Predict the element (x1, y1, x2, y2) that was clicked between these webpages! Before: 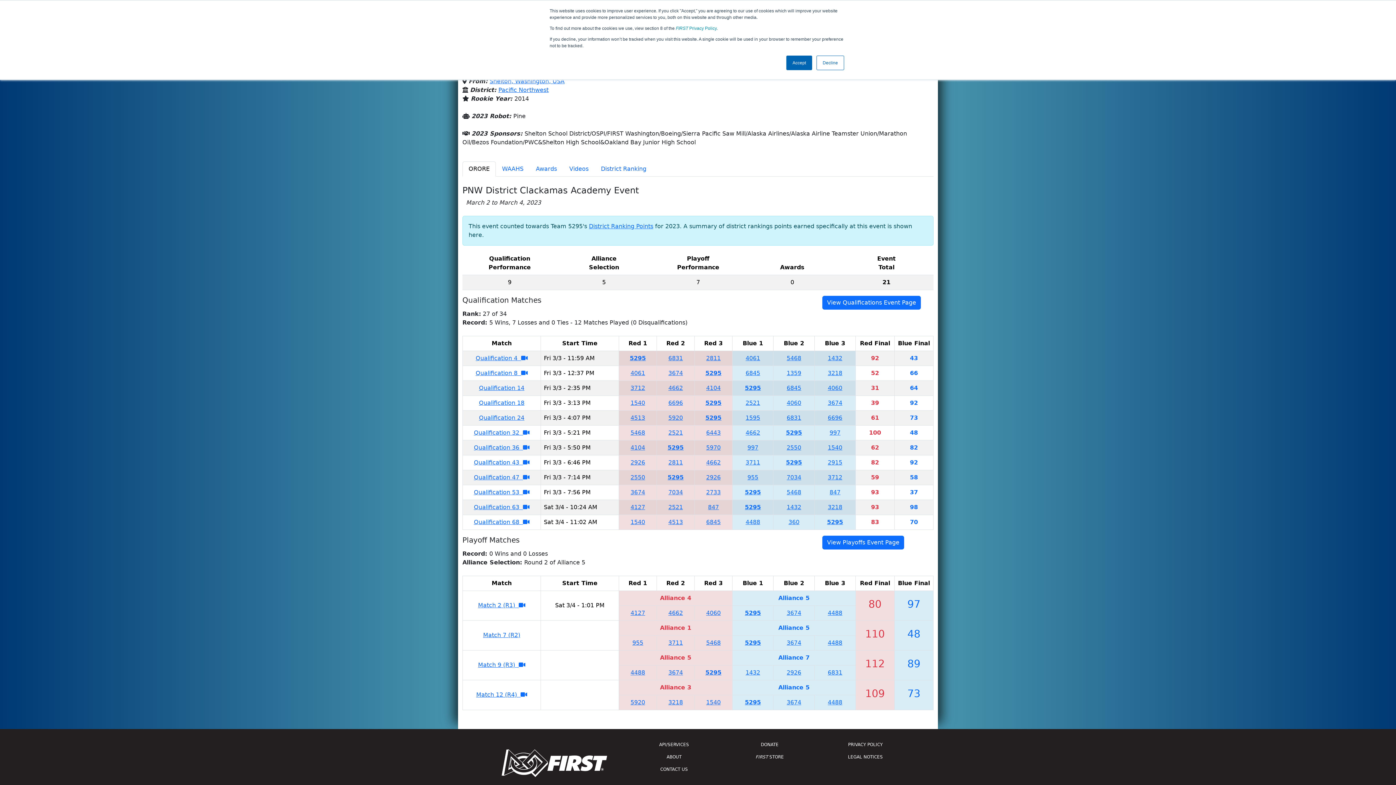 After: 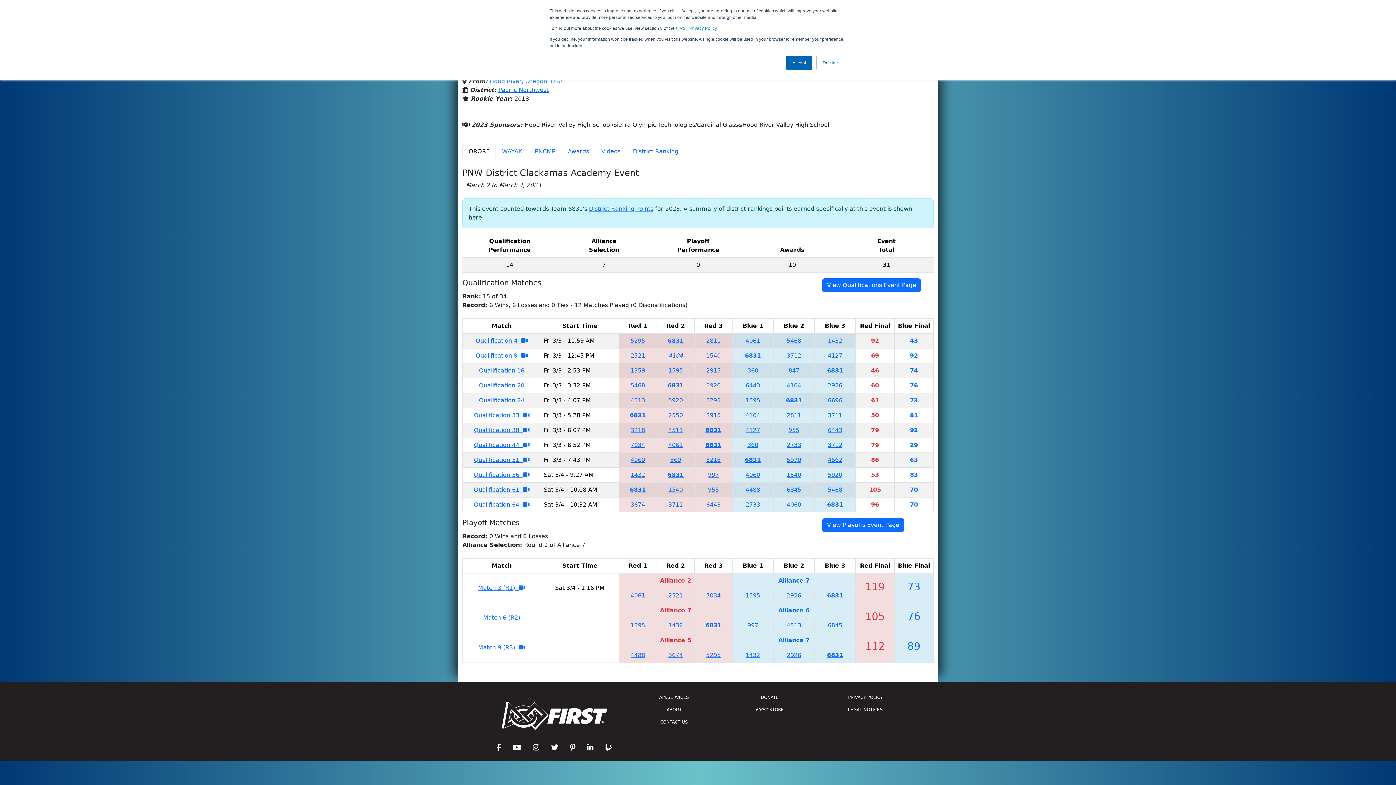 Action: label: 6831 bbox: (786, 414, 801, 421)